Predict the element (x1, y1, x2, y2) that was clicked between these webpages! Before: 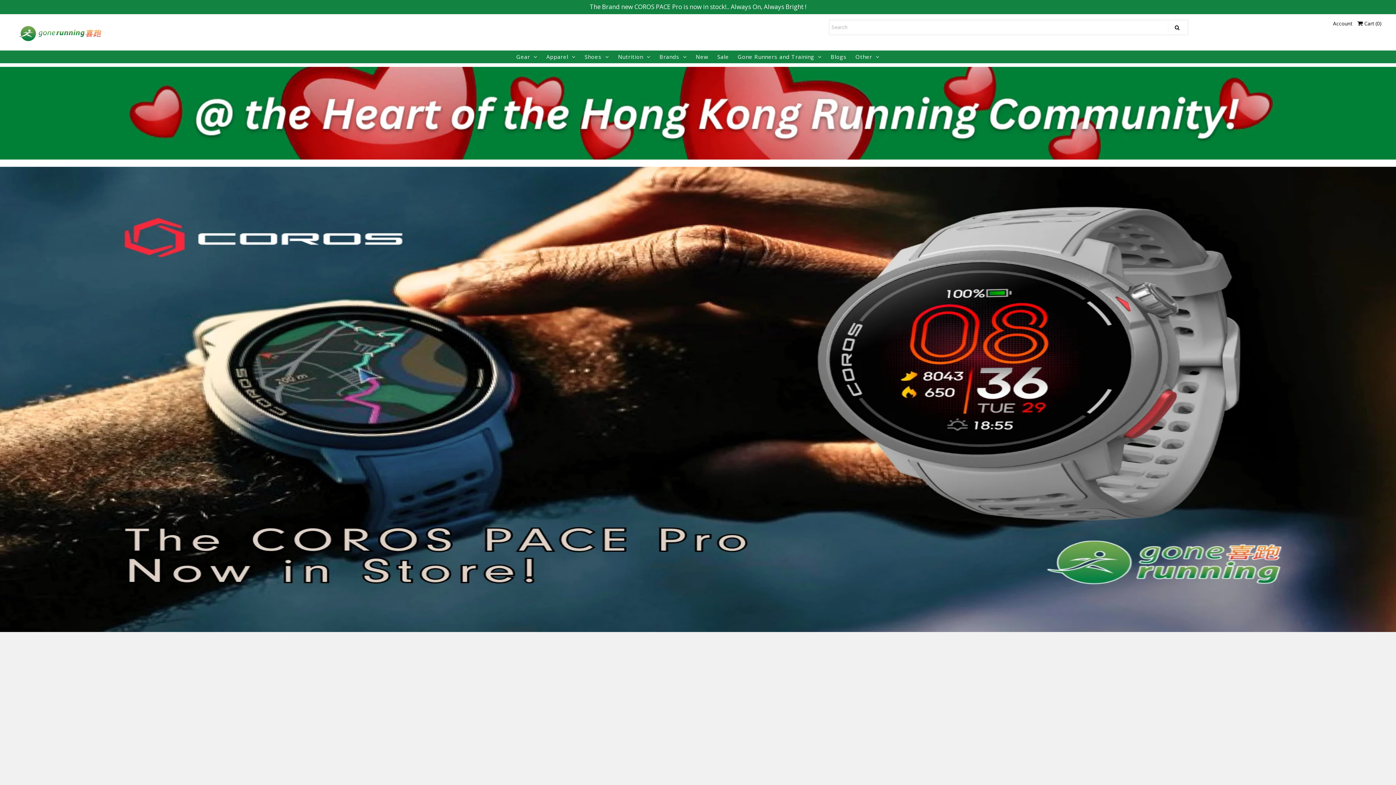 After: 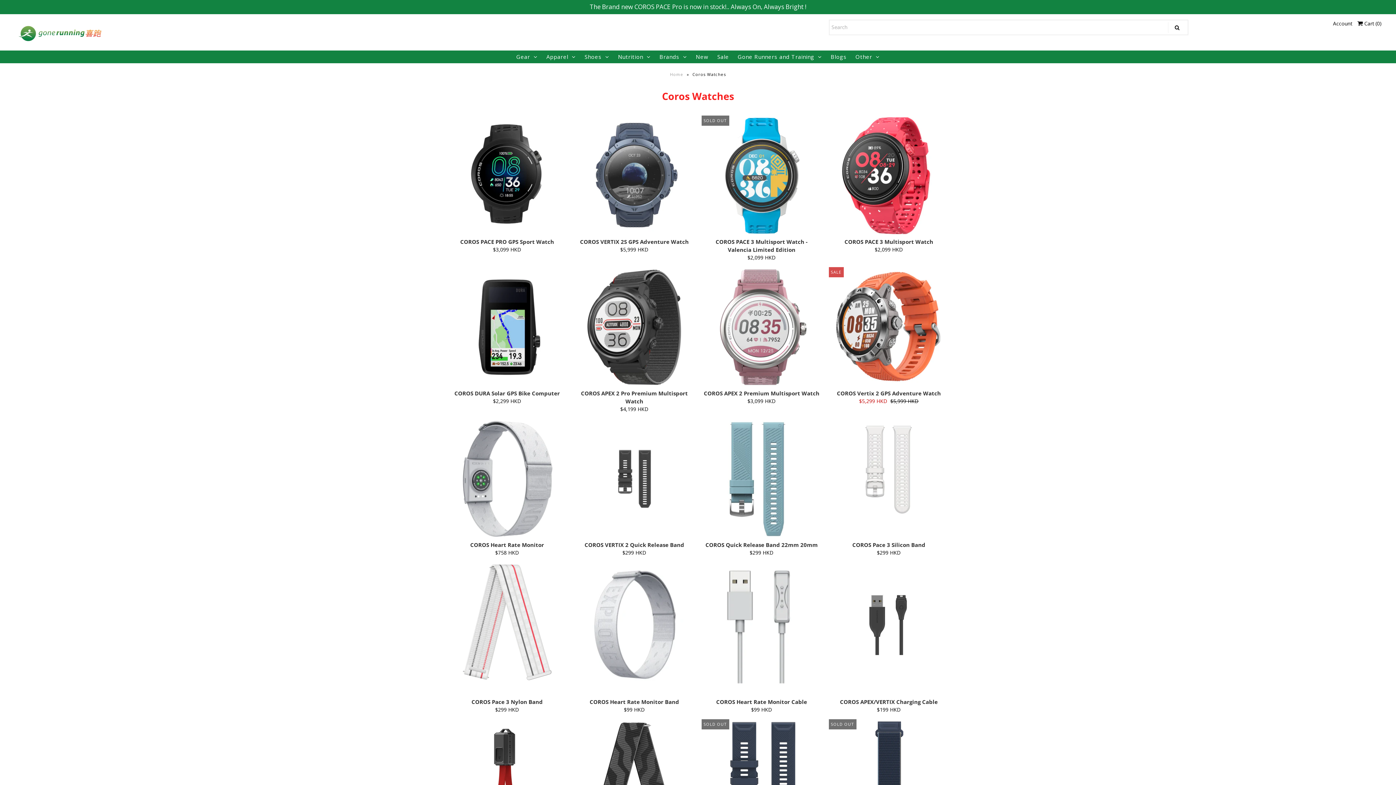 Action: bbox: (-3, 166, 1418, 959)